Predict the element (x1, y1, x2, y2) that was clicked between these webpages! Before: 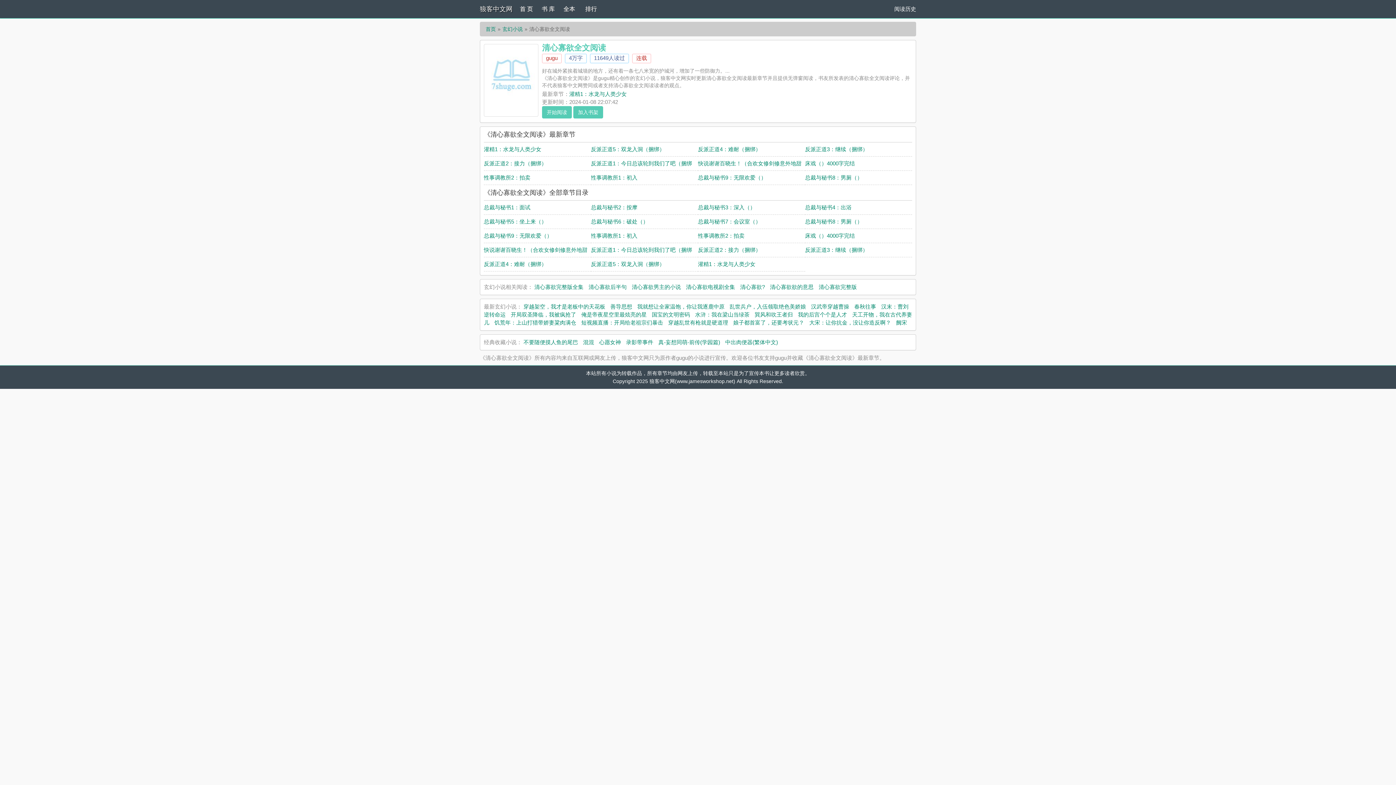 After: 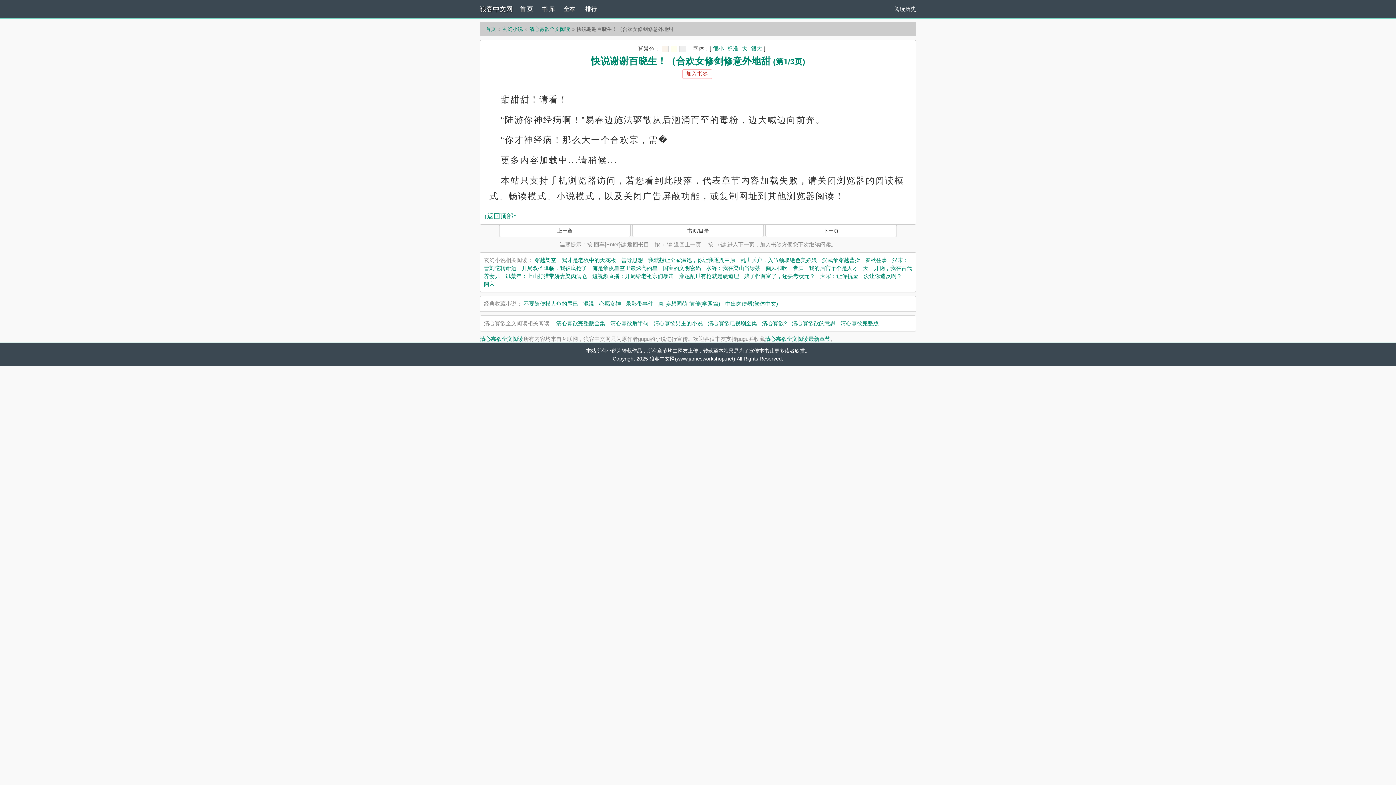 Action: bbox: (698, 160, 801, 166) label: 快说谢谢百晓生！（合欢女修剑修意外地甜